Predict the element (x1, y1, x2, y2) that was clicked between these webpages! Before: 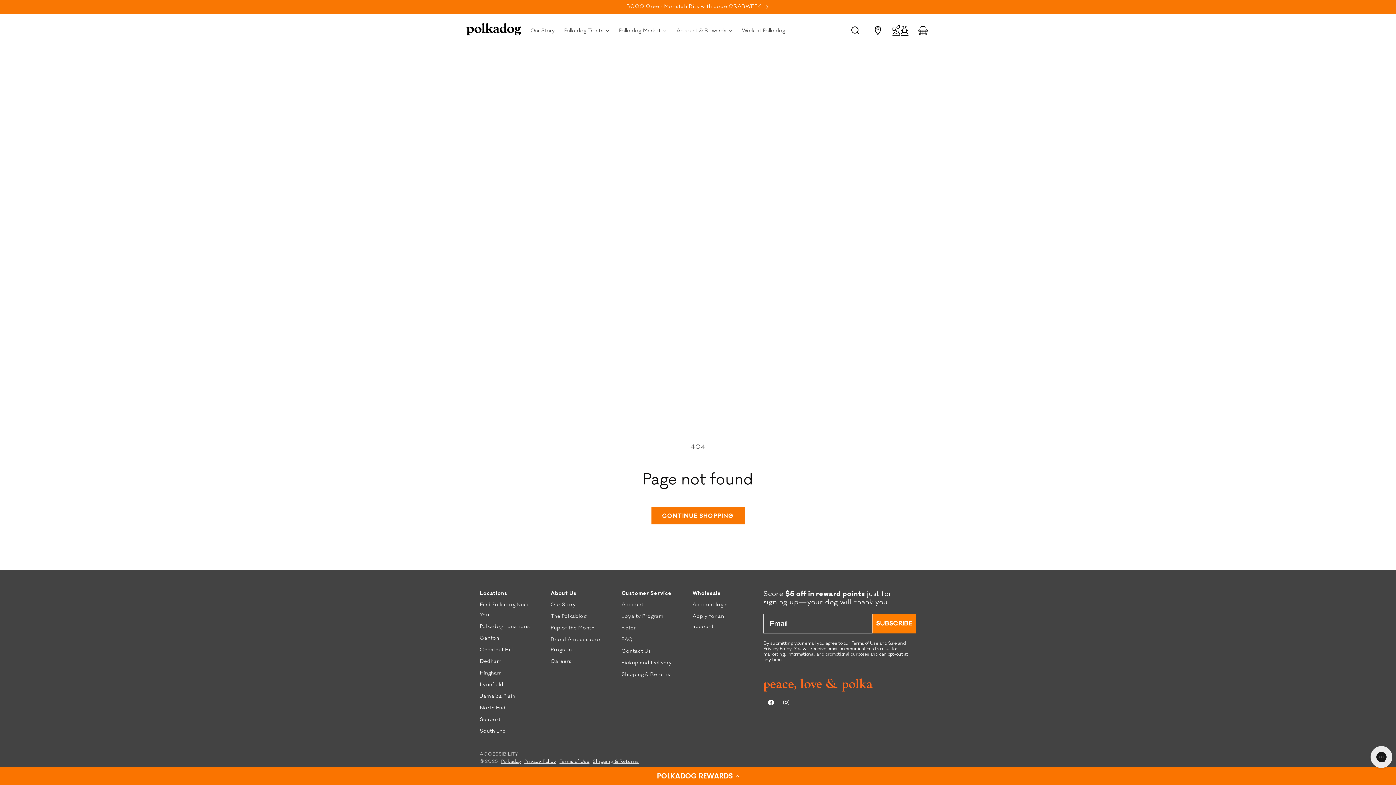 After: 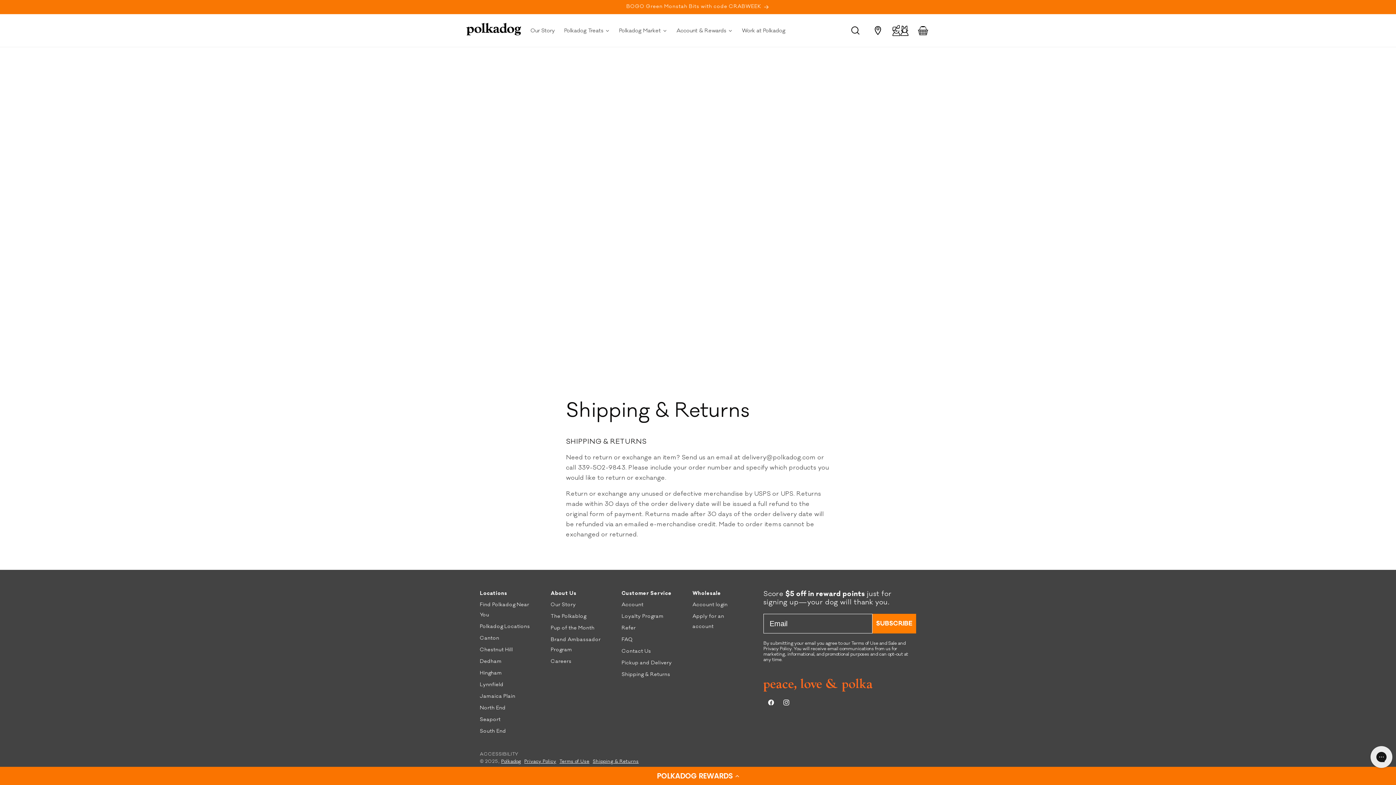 Action: bbox: (592, 758, 638, 764) label: Shipping & Returns